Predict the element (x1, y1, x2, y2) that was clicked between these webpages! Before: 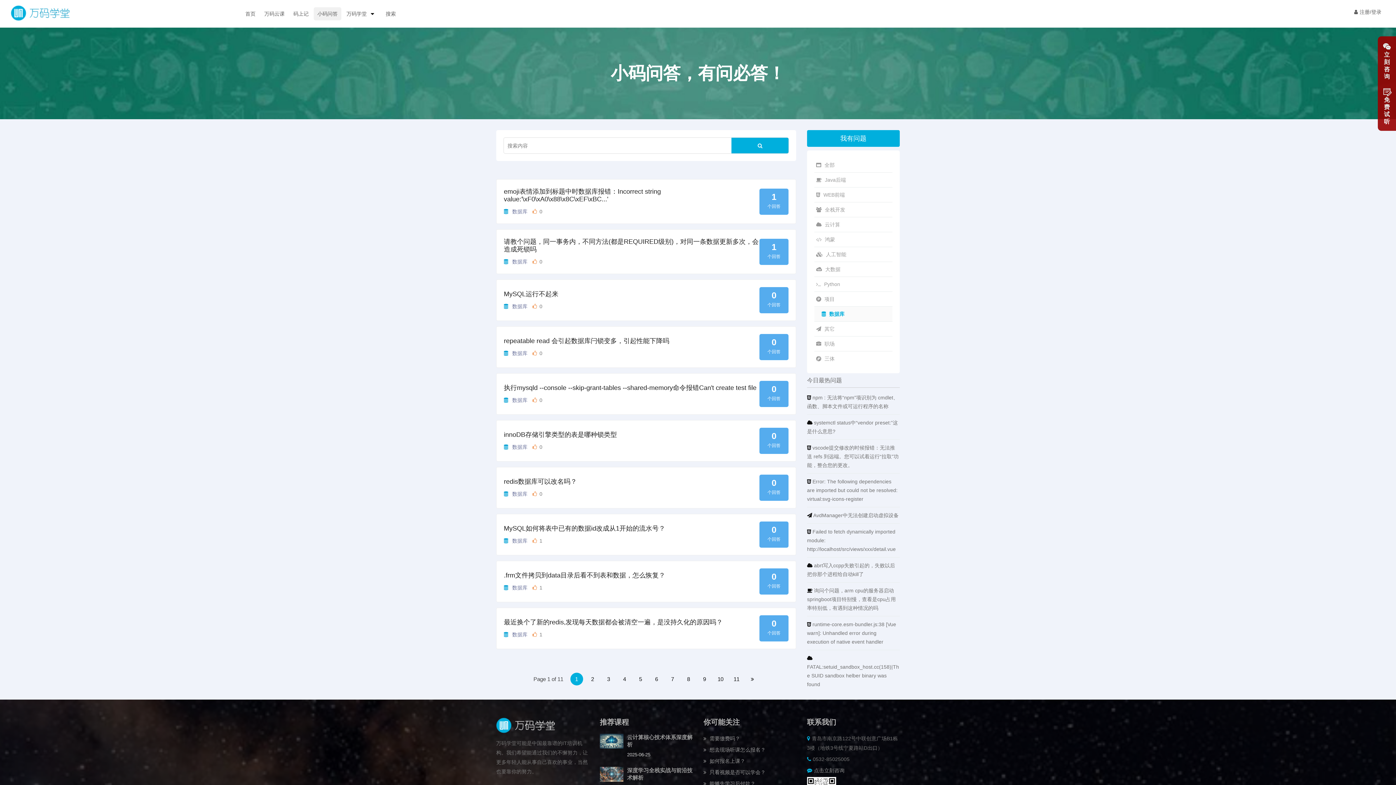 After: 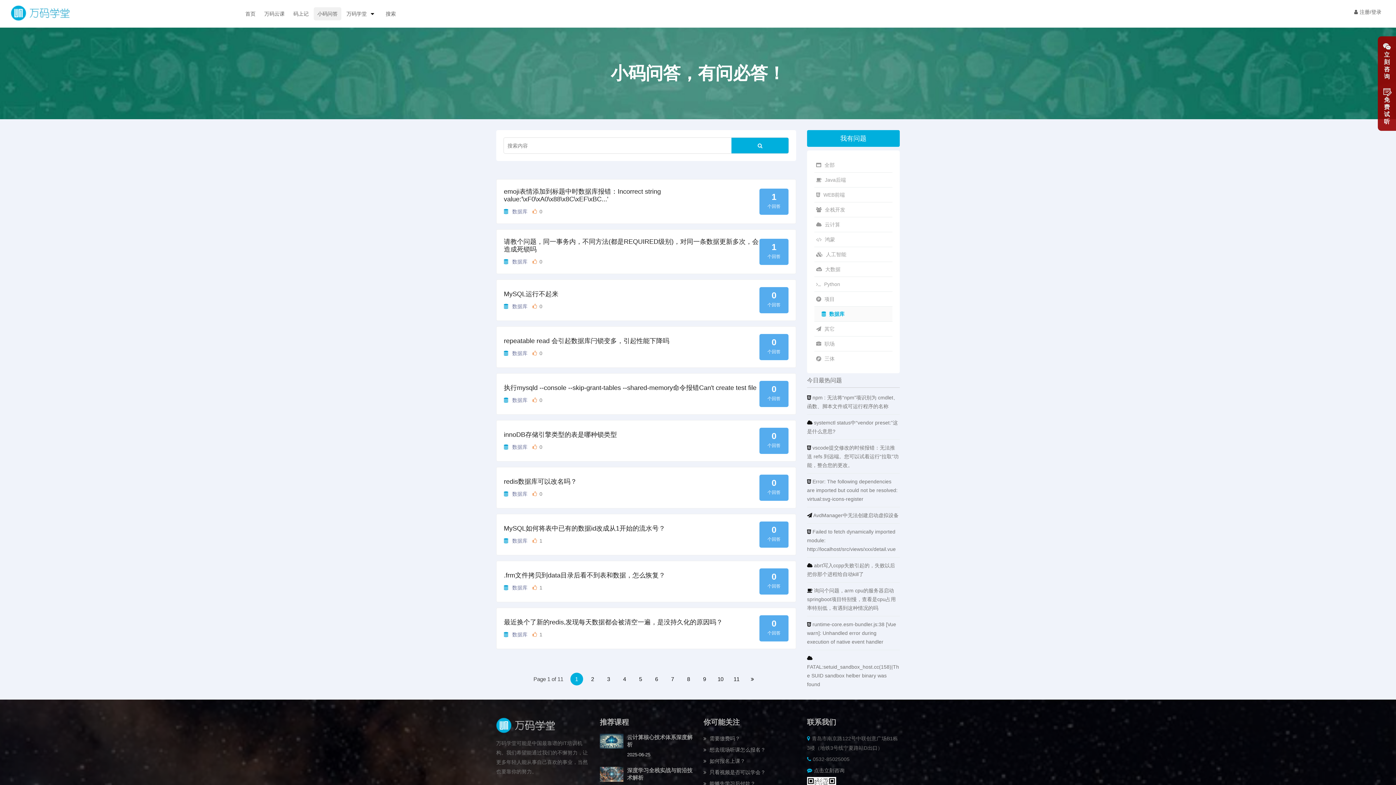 Action: bbox: (512, 258, 527, 264) label: 数据库